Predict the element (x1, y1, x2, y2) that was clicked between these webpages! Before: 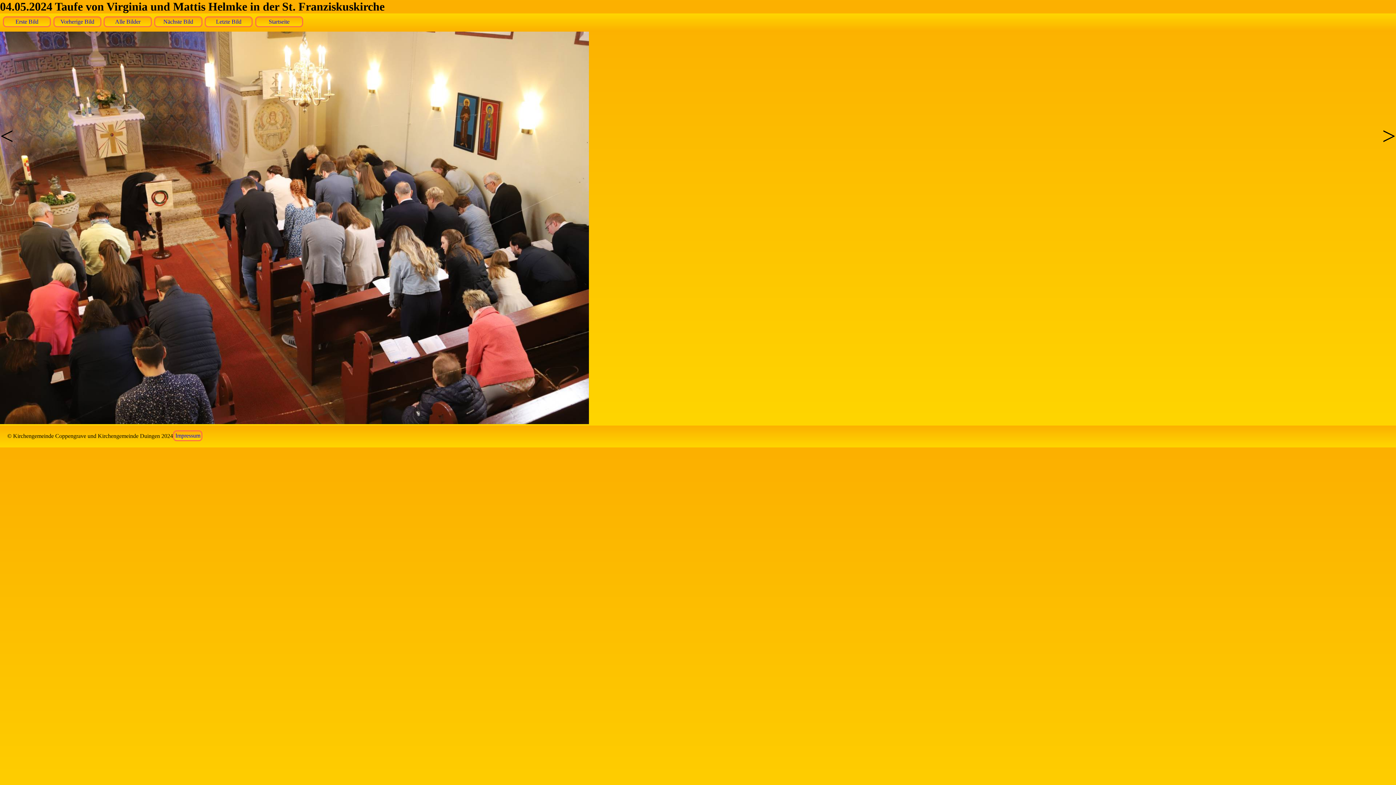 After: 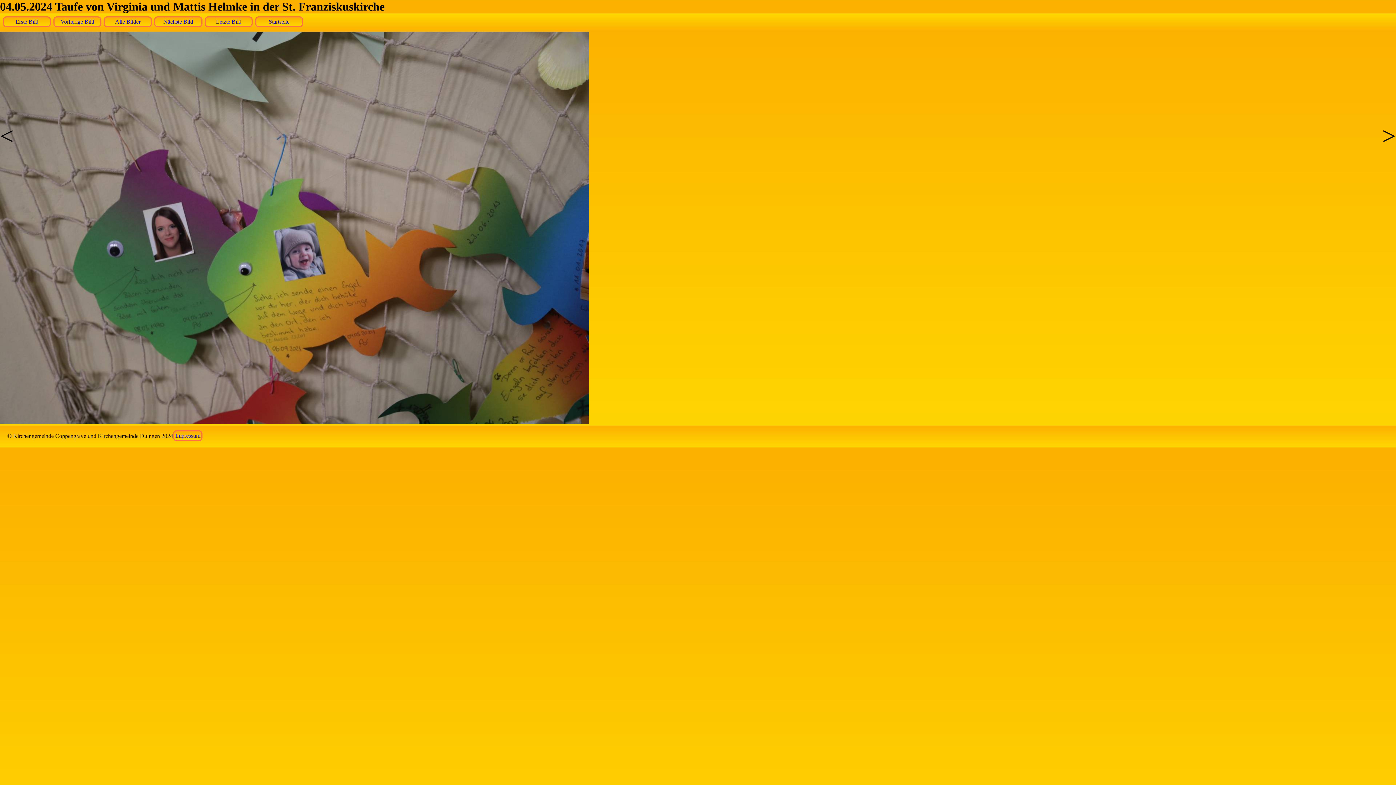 Action: label: Letzte Bild bbox: (204, 16, 252, 27)